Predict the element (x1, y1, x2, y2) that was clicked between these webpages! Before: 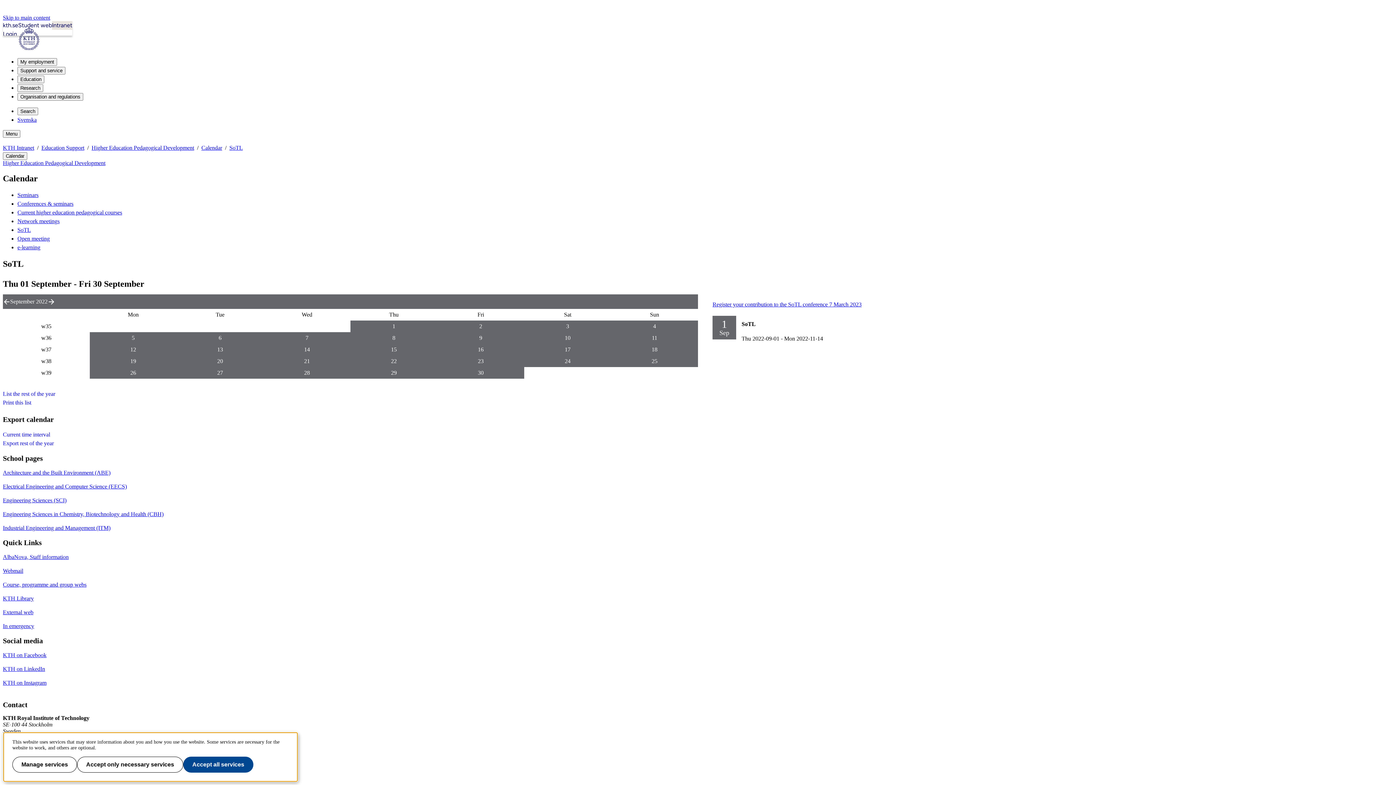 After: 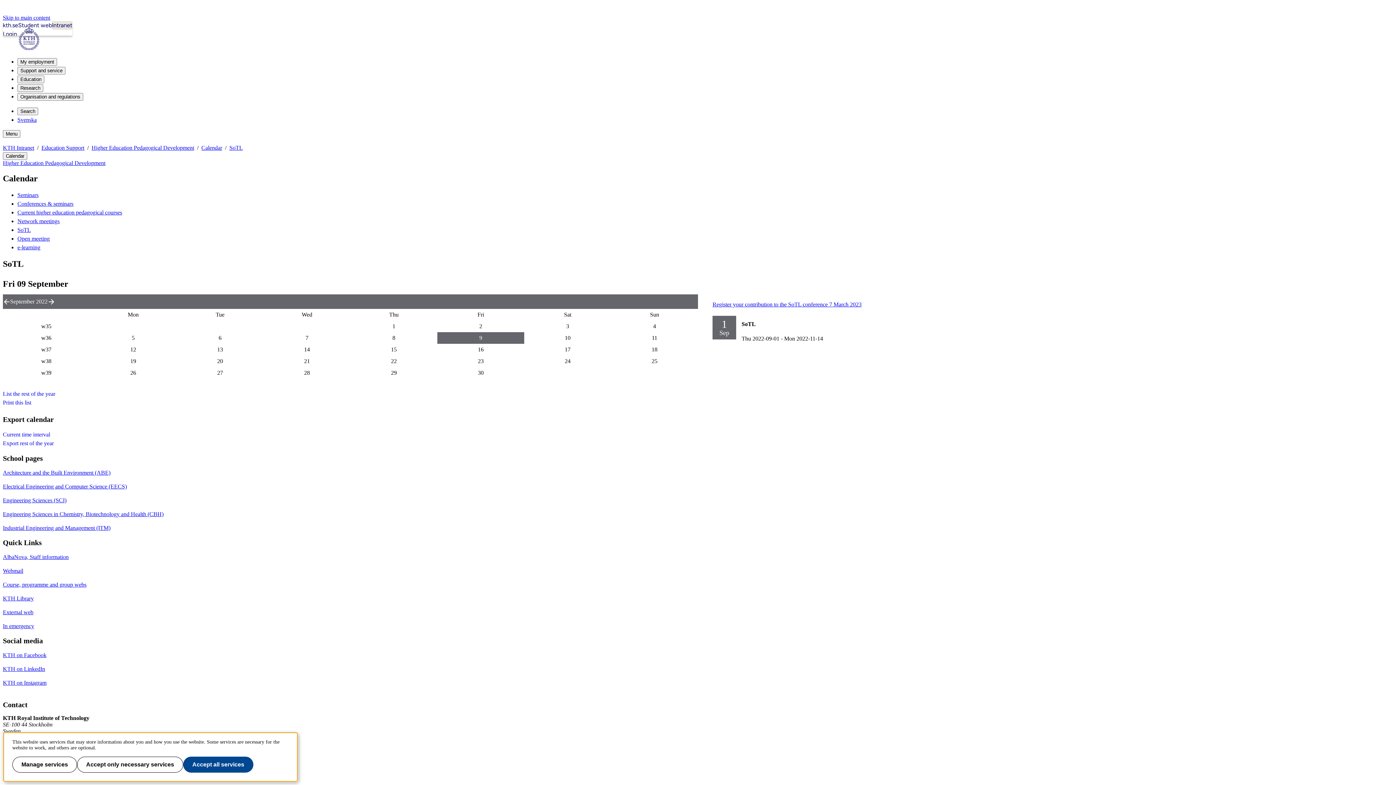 Action: bbox: (479, 334, 482, 340) label: 2022-09-09